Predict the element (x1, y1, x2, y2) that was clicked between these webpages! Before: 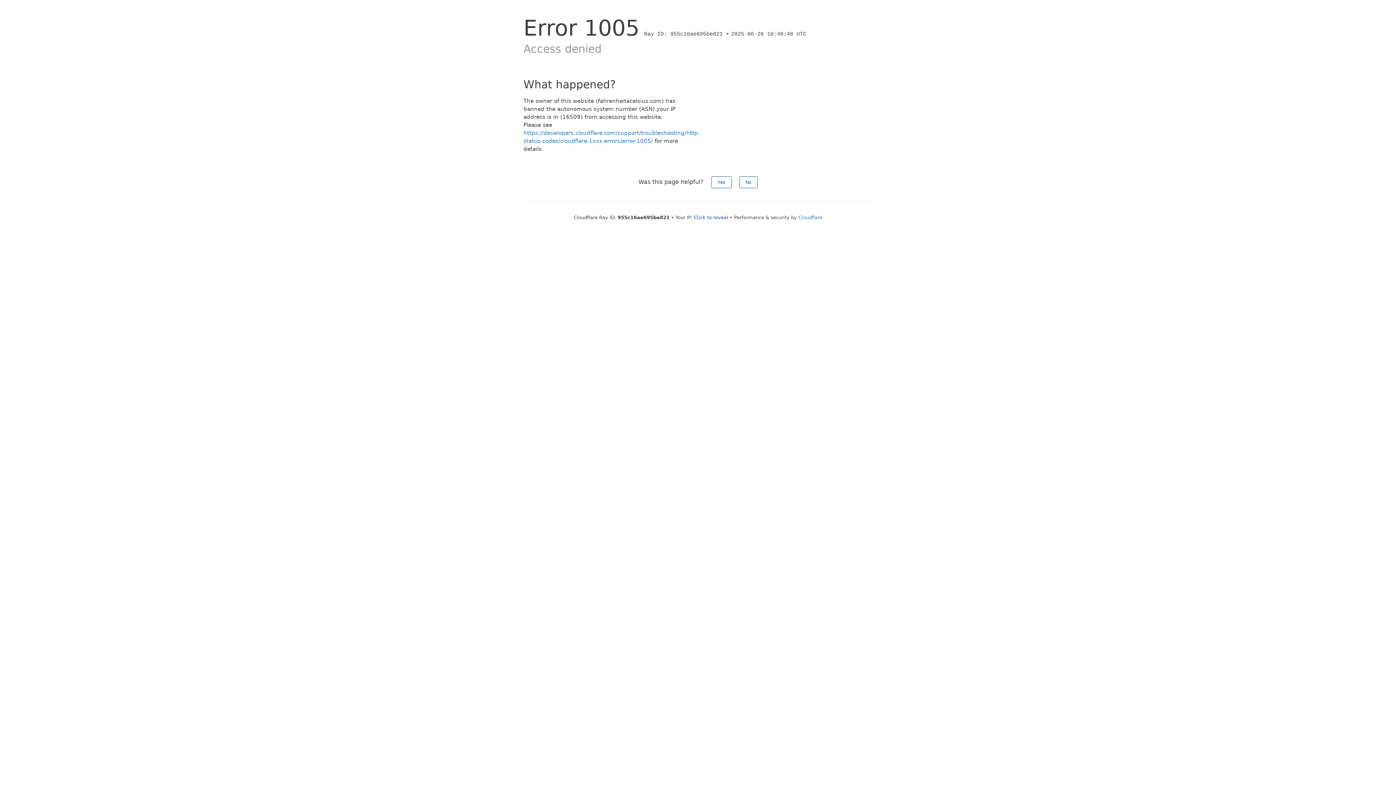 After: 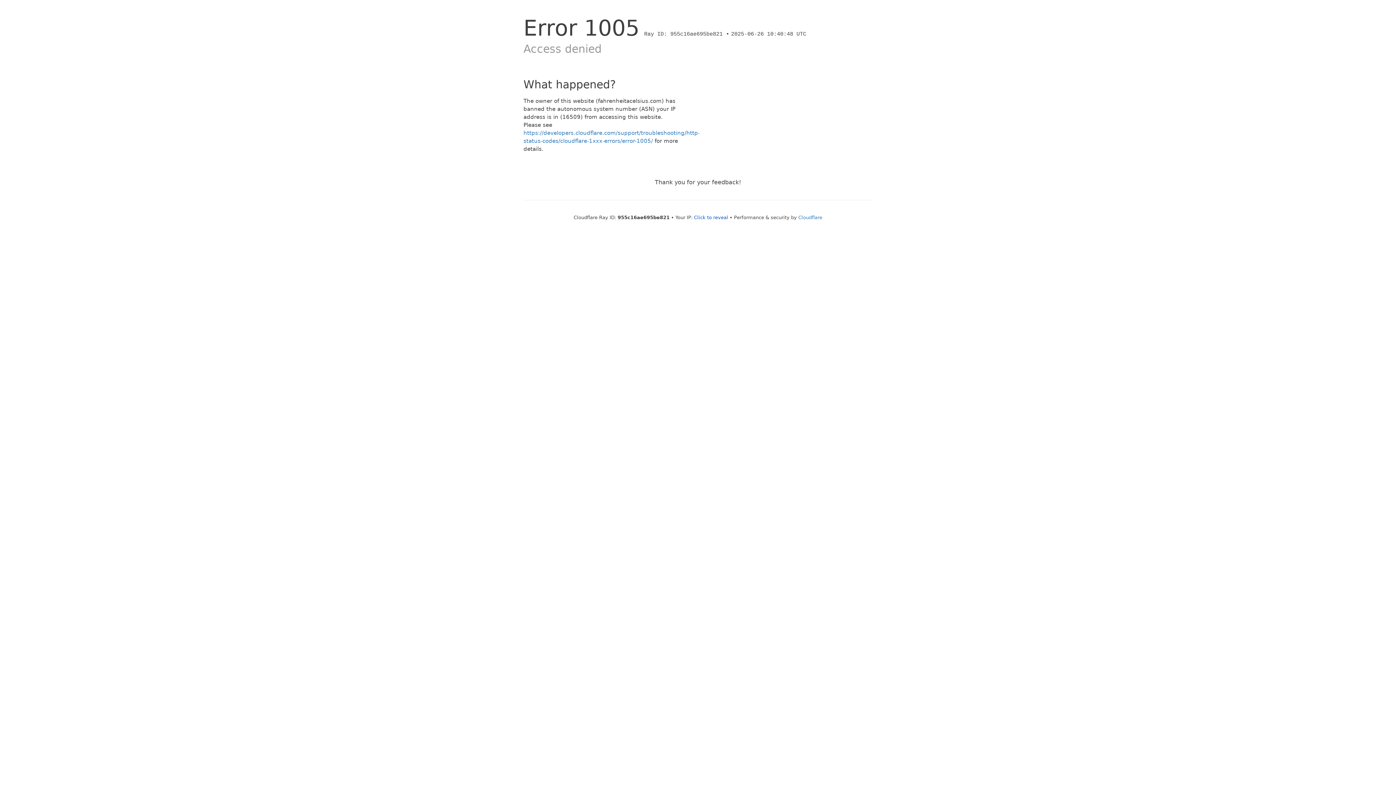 Action: label: No bbox: (739, 176, 757, 188)